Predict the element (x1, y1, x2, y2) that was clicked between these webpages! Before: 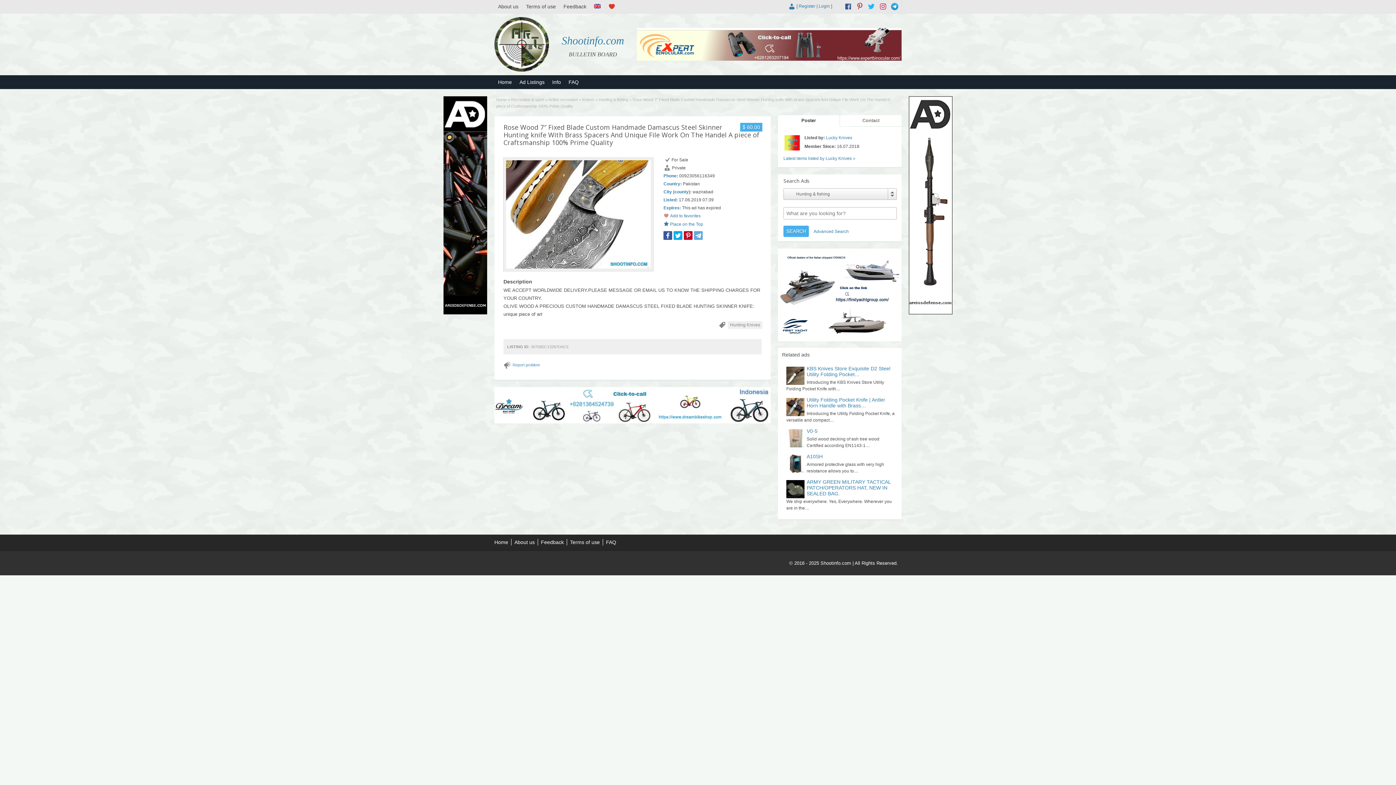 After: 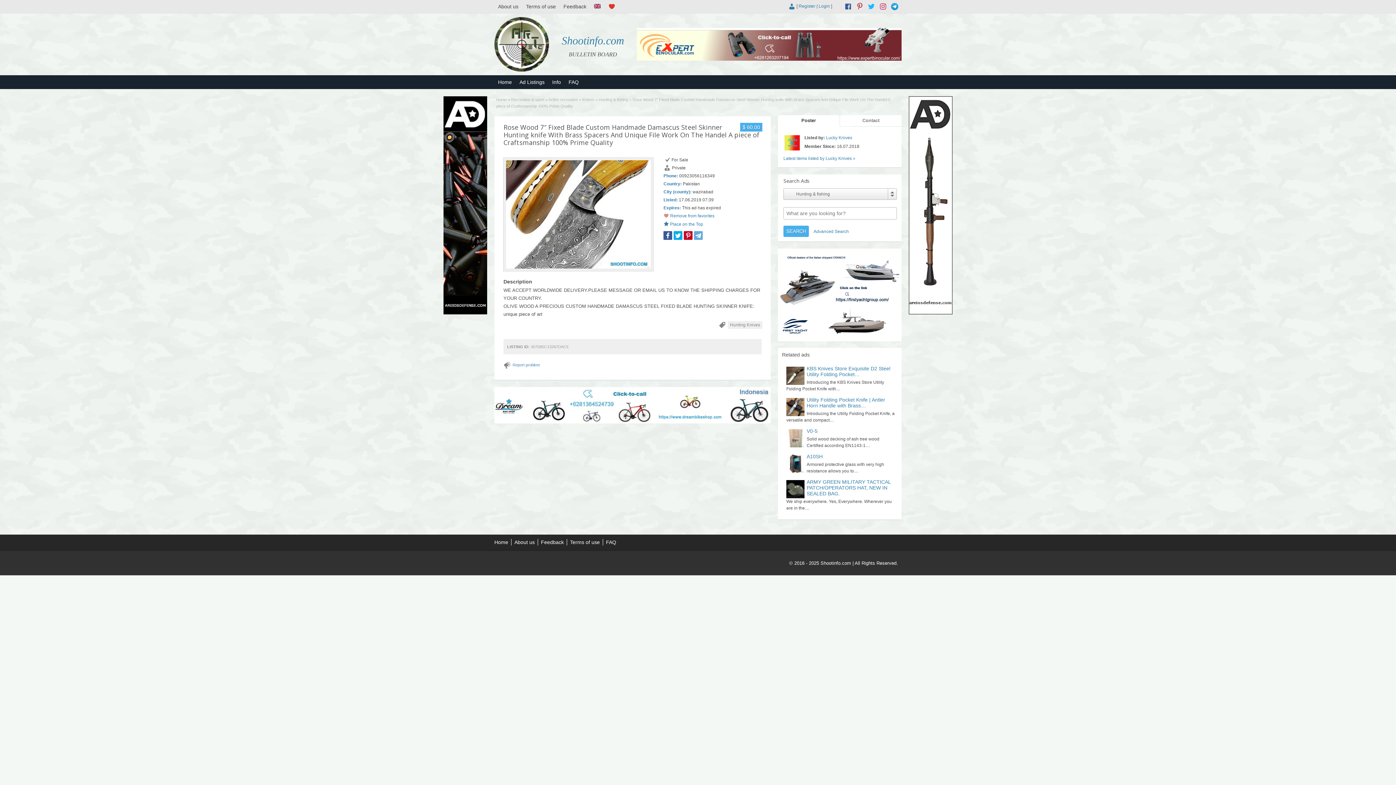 Action: label: Add to favorites bbox: (670, 213, 700, 218)